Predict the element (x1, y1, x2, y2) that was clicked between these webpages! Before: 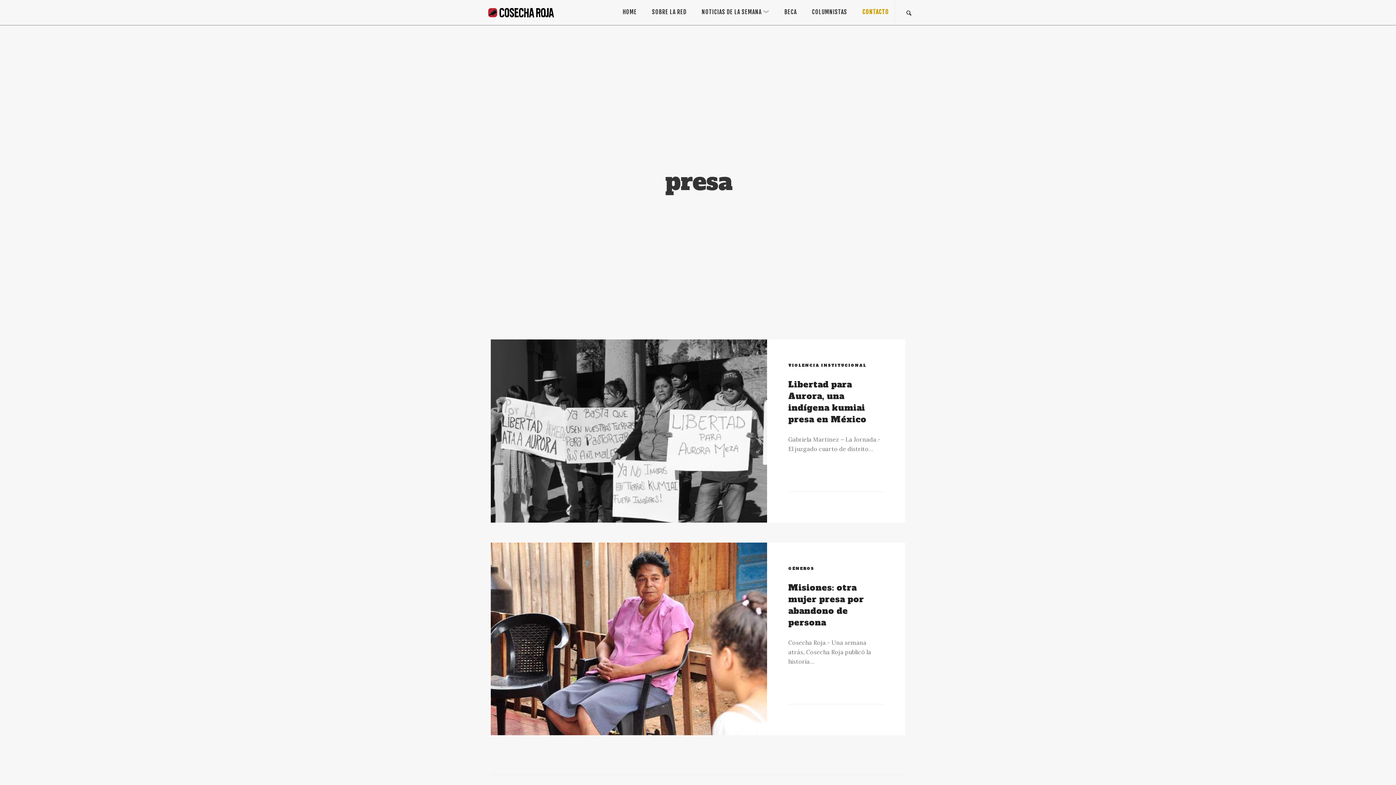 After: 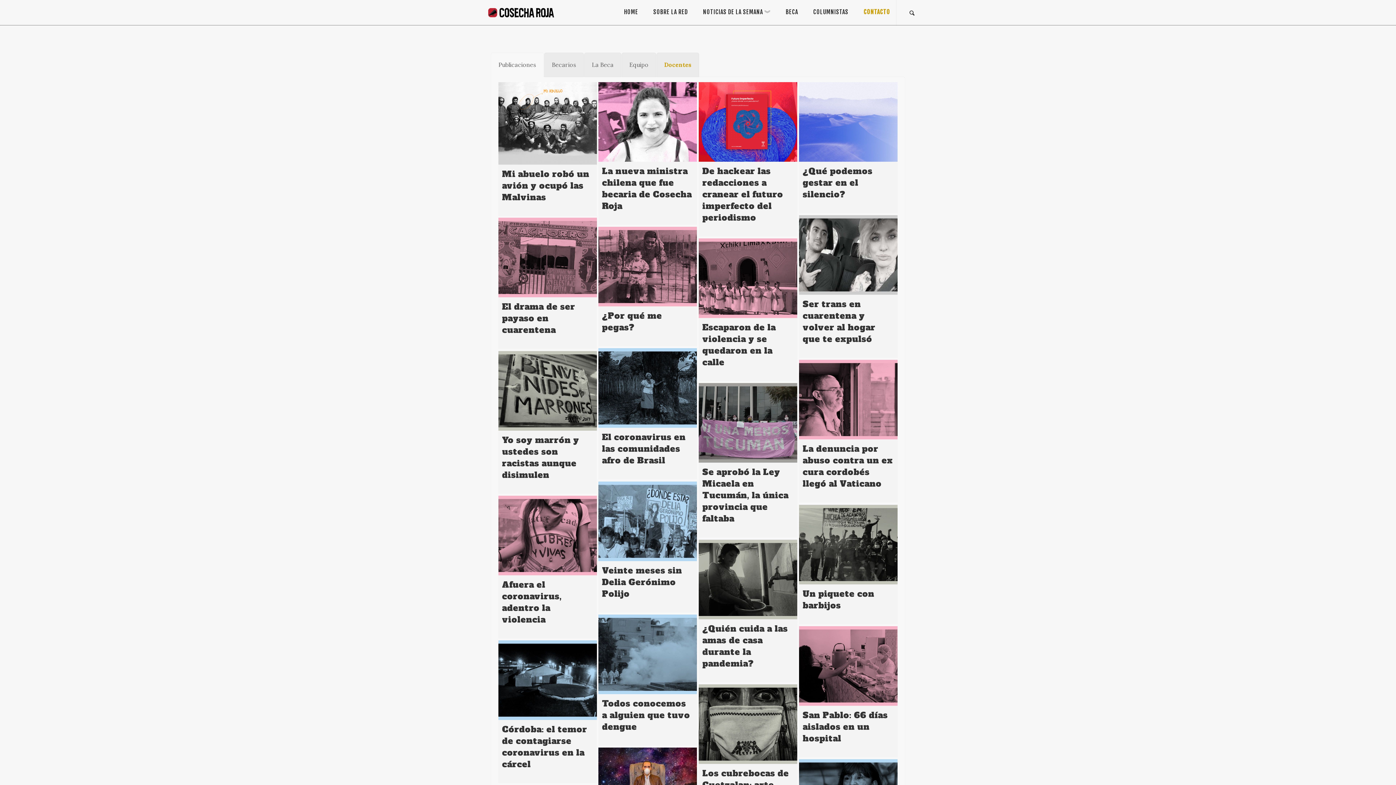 Action: label: BECA bbox: (777, 0, 804, 24)